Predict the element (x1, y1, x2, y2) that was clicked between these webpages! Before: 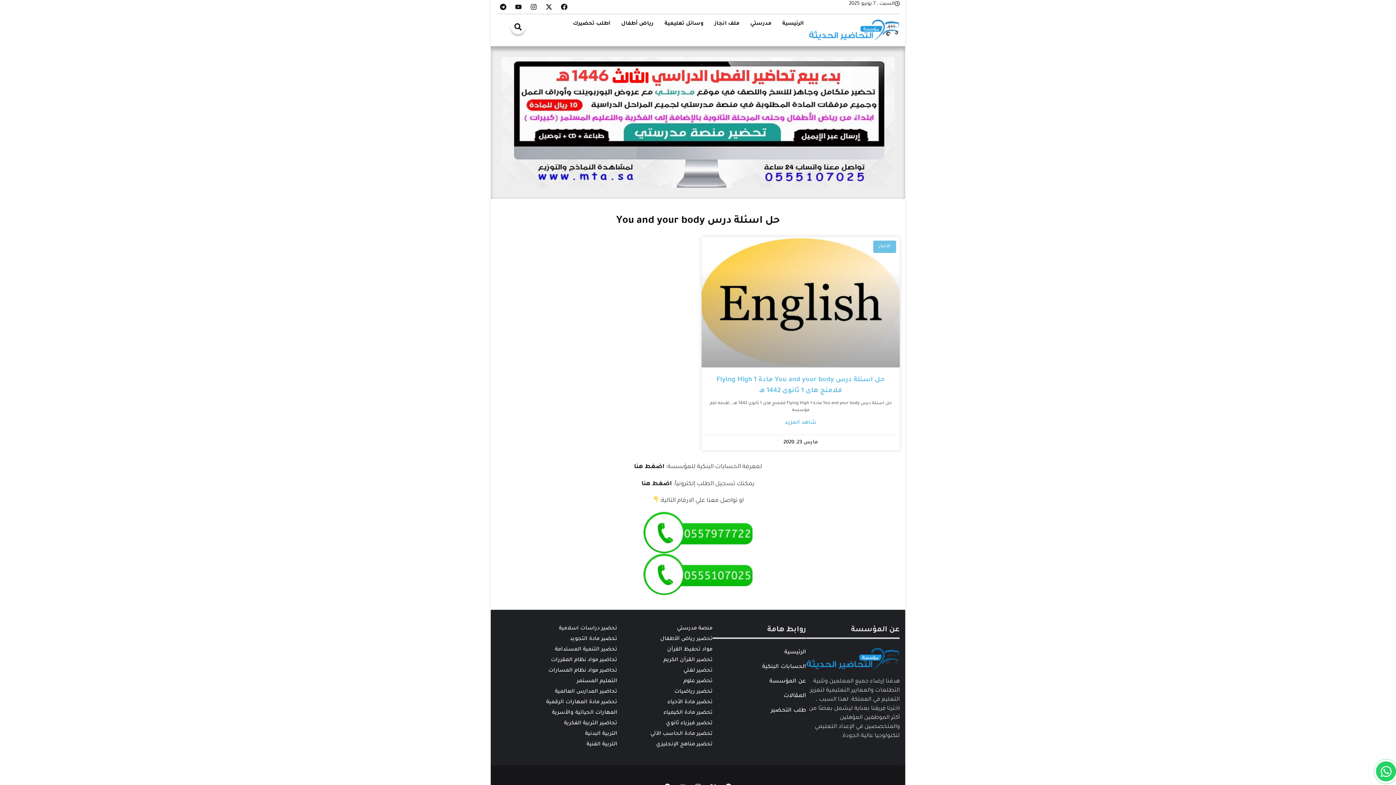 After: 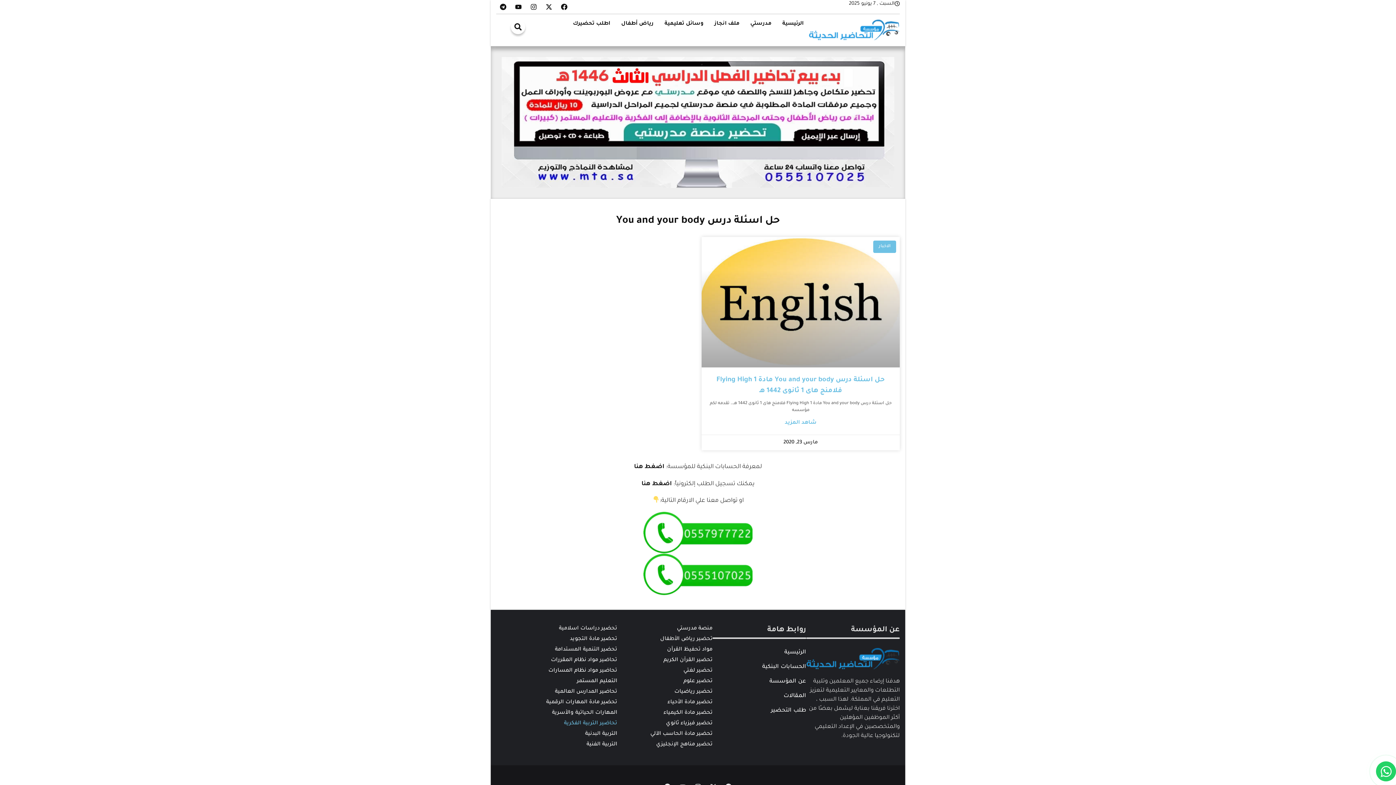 Action: bbox: (564, 719, 617, 728) label: تحاضير التربية الفكرية